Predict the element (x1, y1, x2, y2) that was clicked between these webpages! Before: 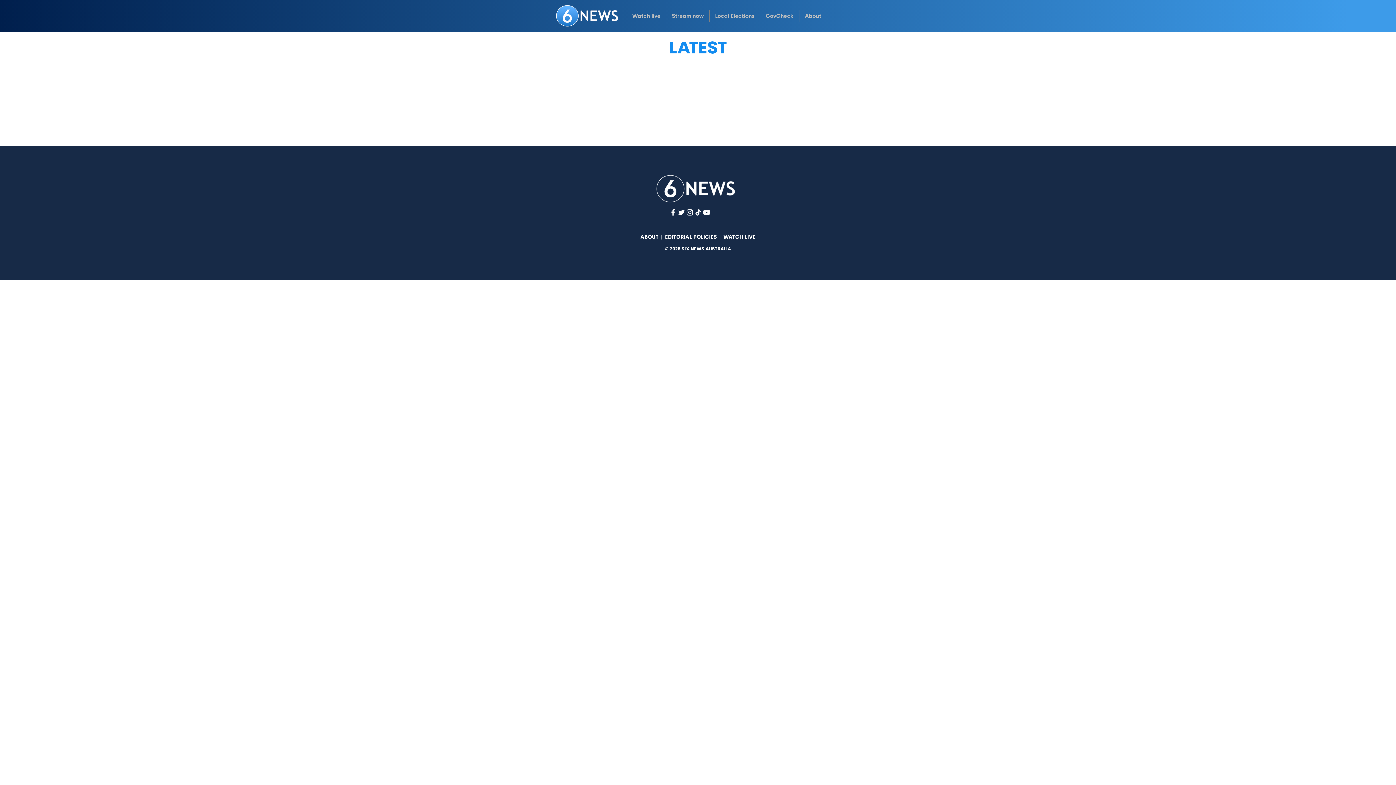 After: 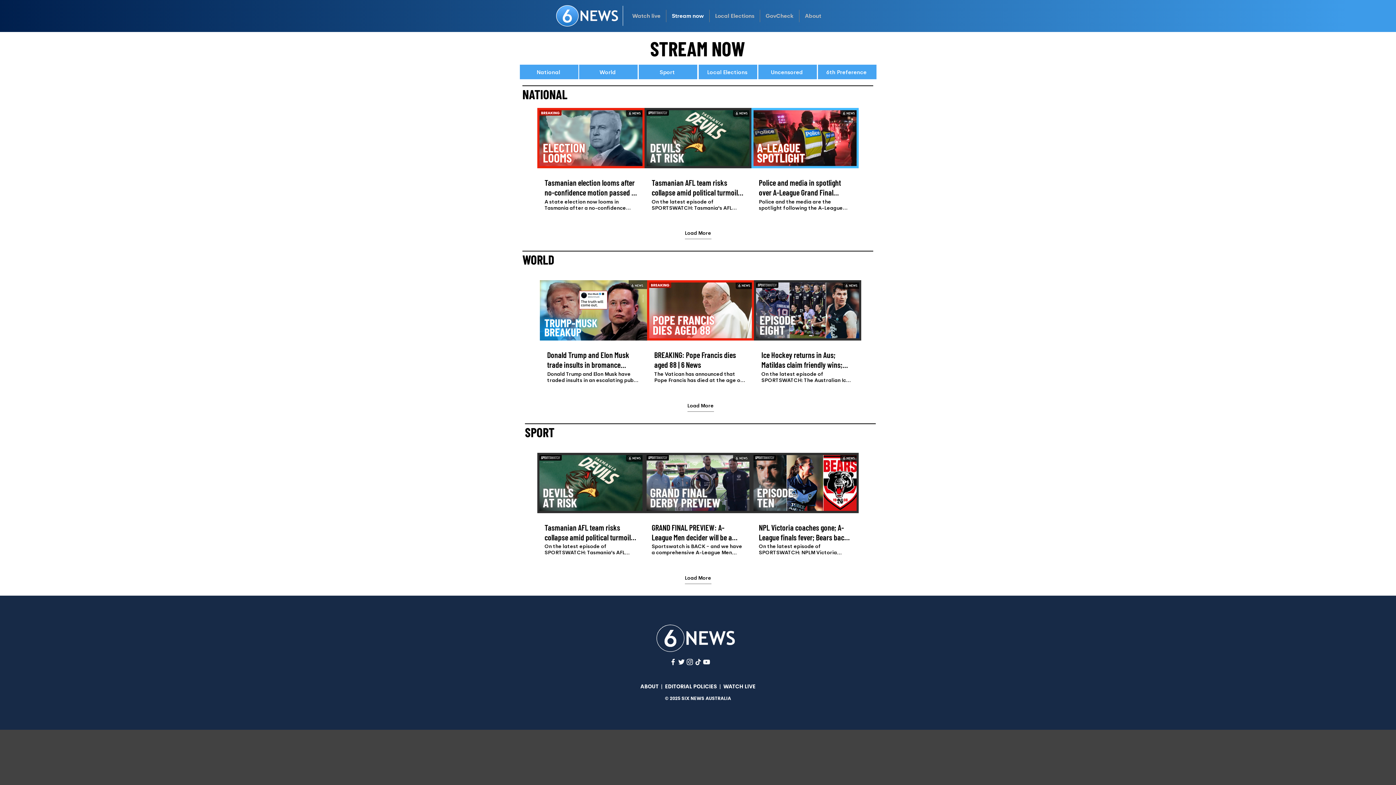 Action: bbox: (666, 9, 709, 22) label: Stream now